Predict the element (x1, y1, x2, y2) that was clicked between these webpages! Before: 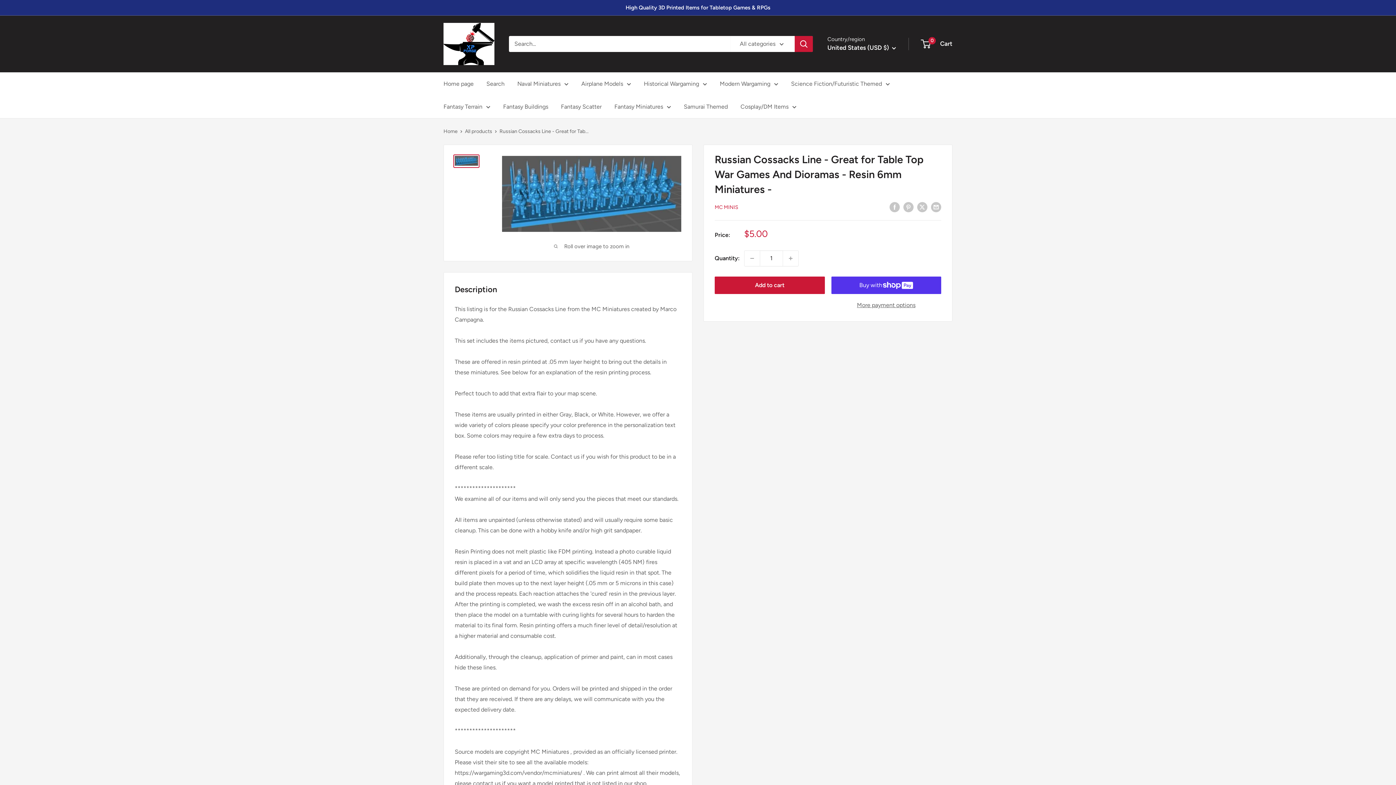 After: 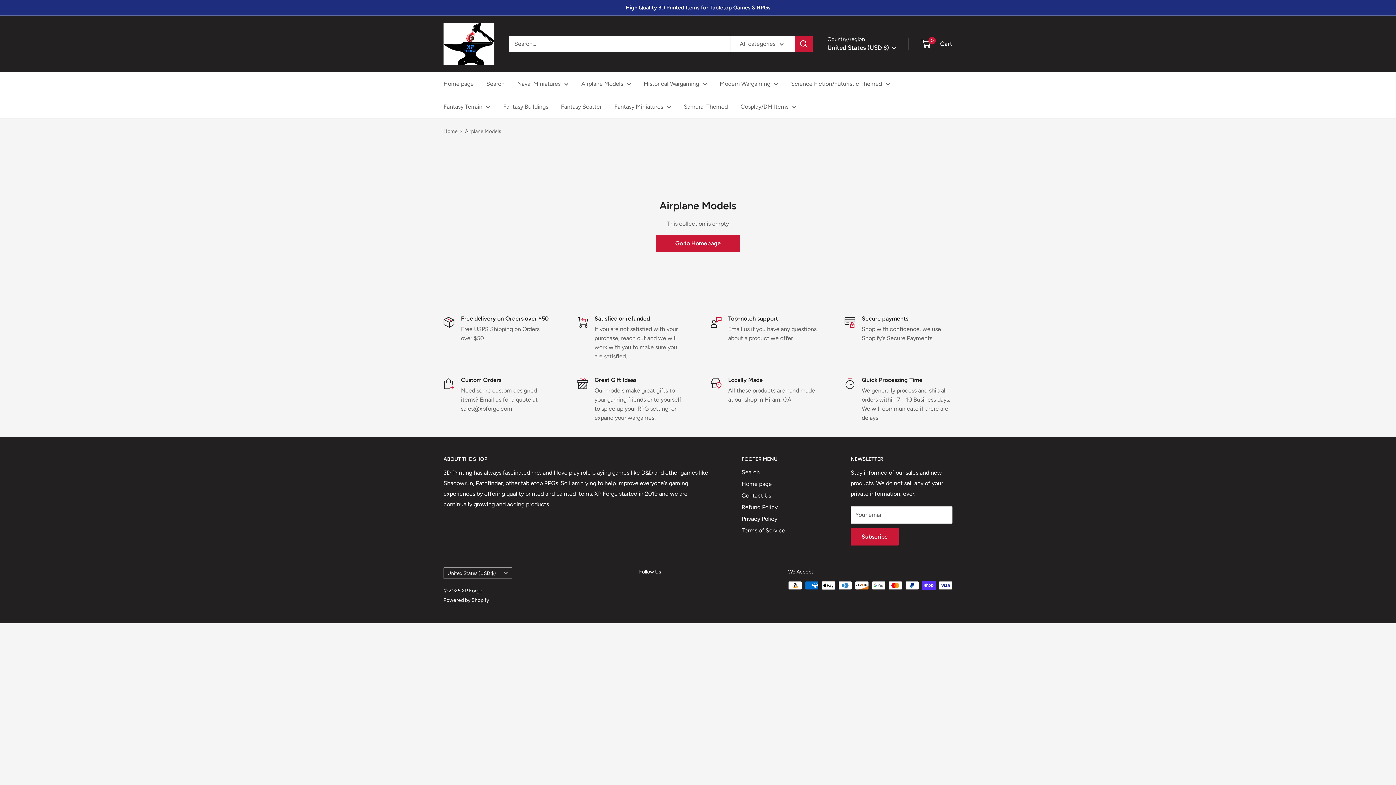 Action: label: Airplane Models bbox: (581, 78, 631, 88)